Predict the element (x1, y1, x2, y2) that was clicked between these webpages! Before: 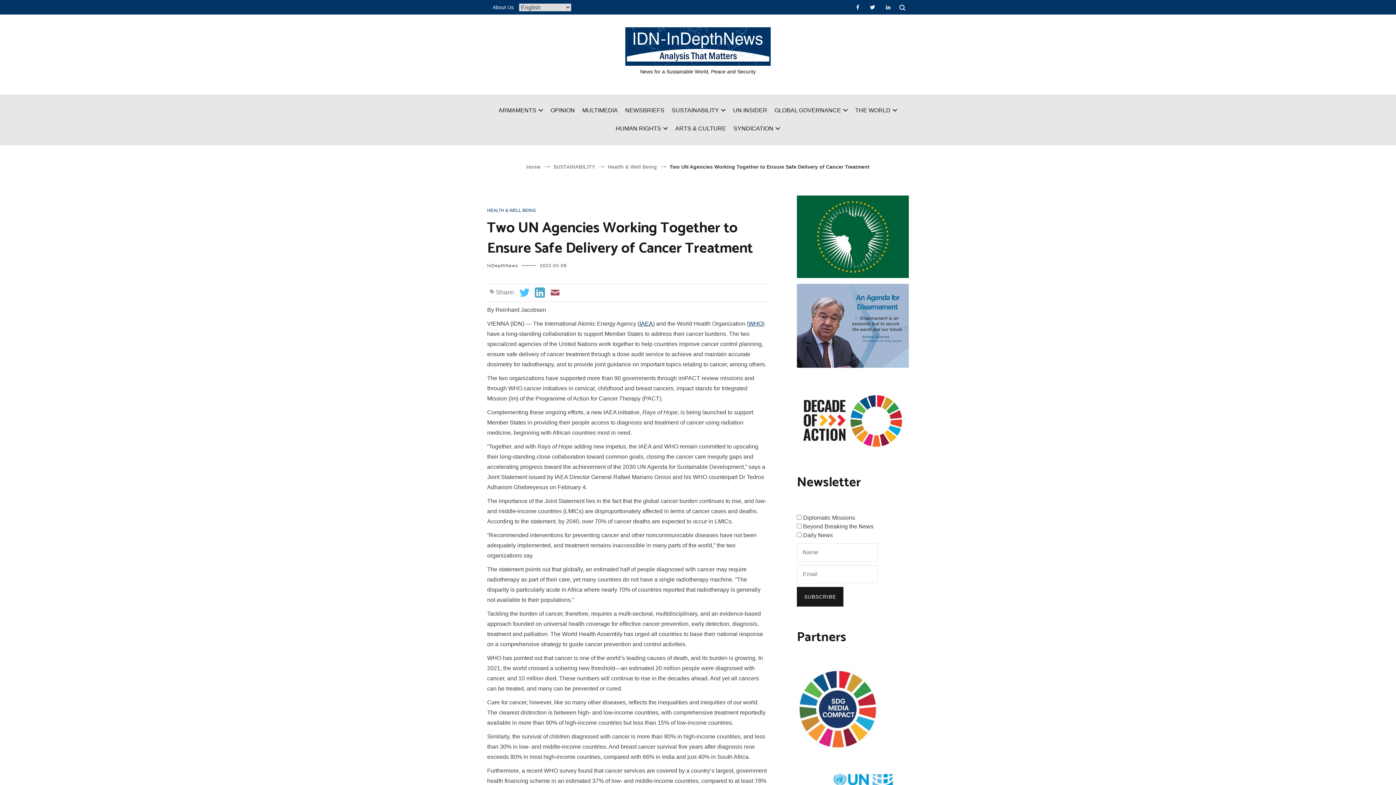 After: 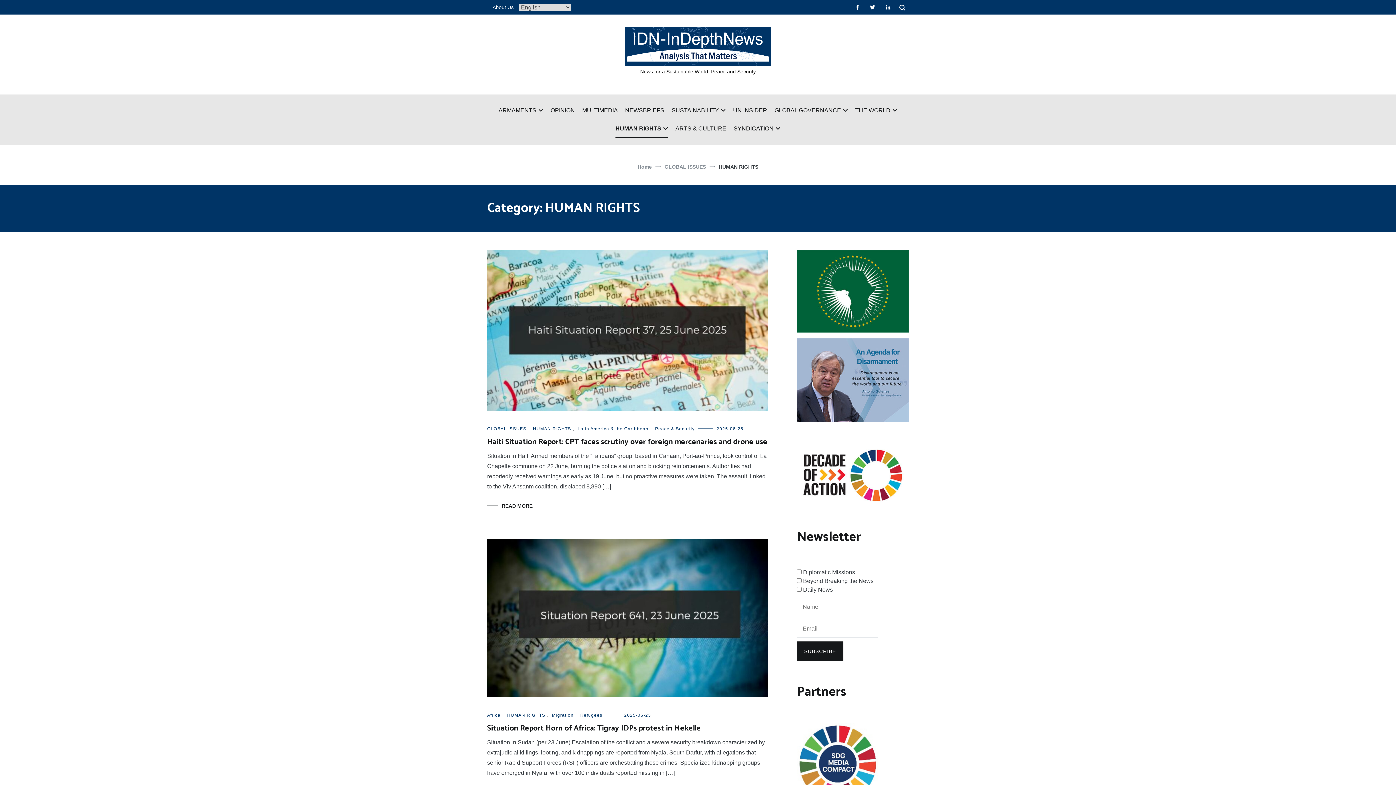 Action: label: HUMAN RIGHTS bbox: (615, 120, 668, 138)